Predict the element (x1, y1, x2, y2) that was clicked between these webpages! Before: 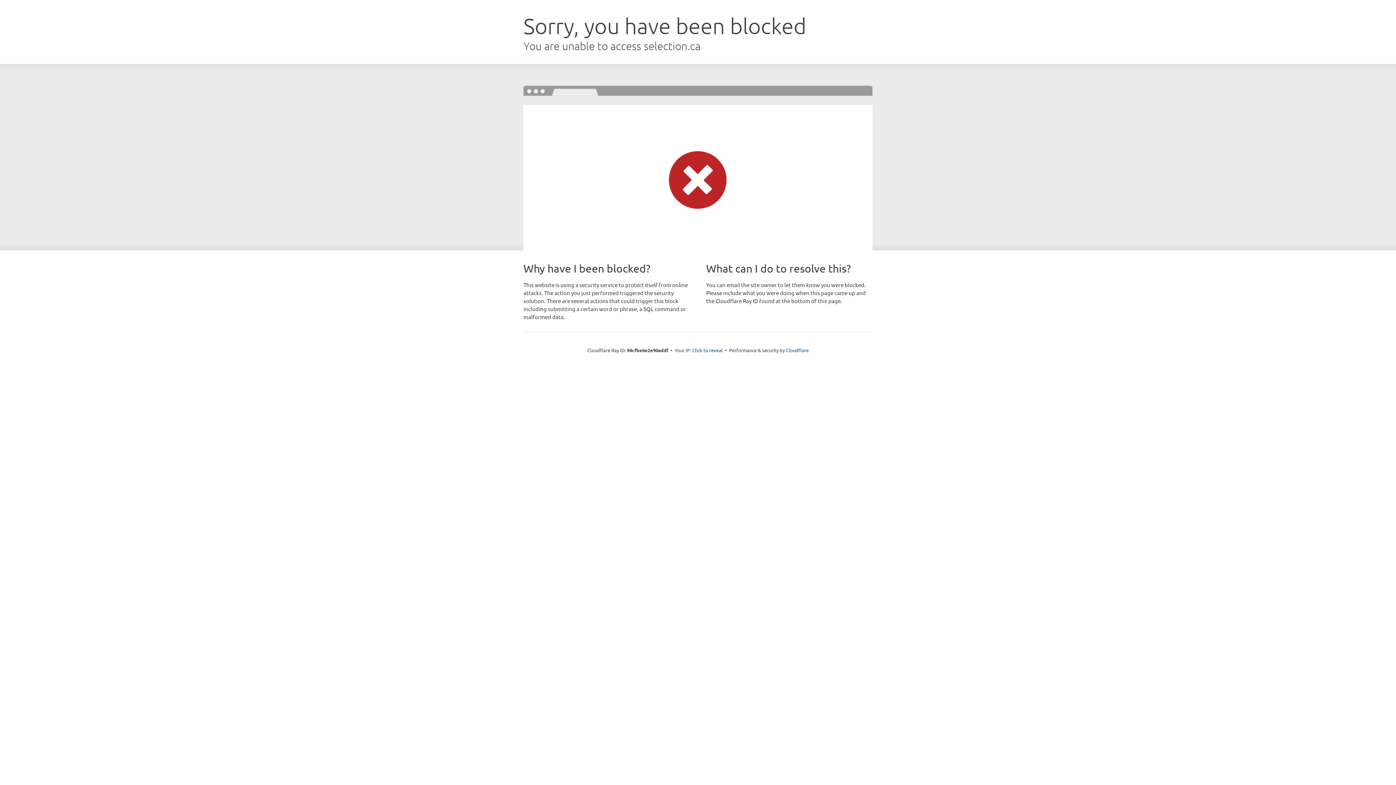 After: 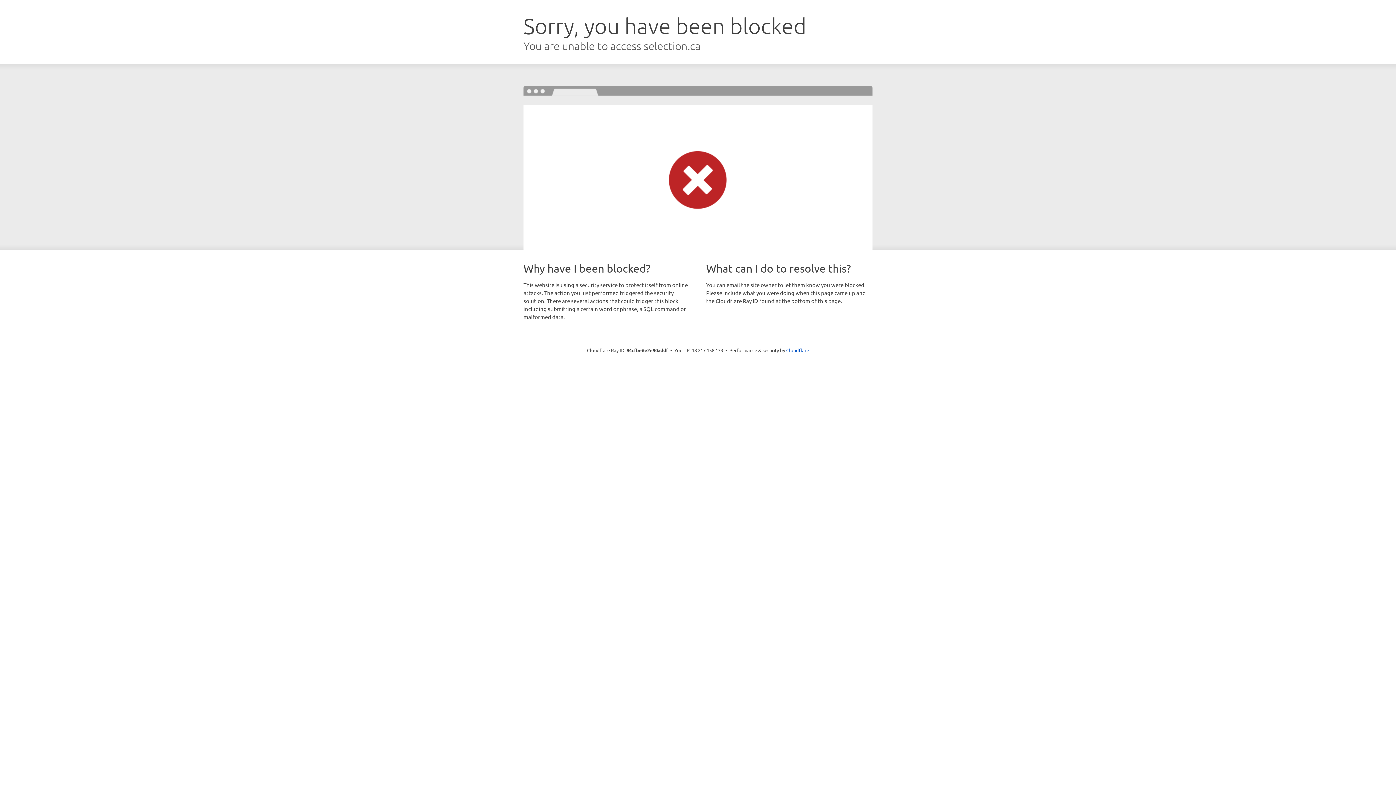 Action: bbox: (692, 346, 722, 353) label: Click to reveal